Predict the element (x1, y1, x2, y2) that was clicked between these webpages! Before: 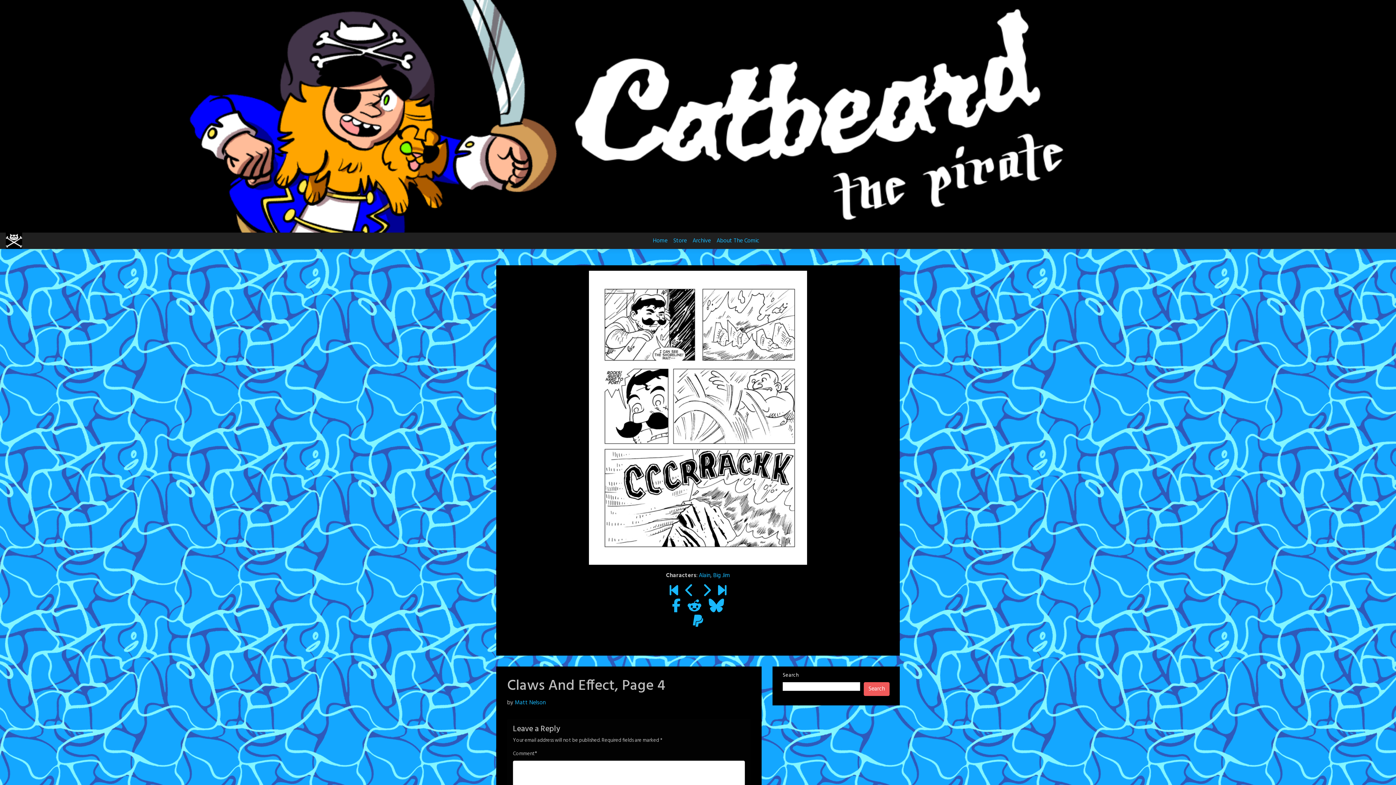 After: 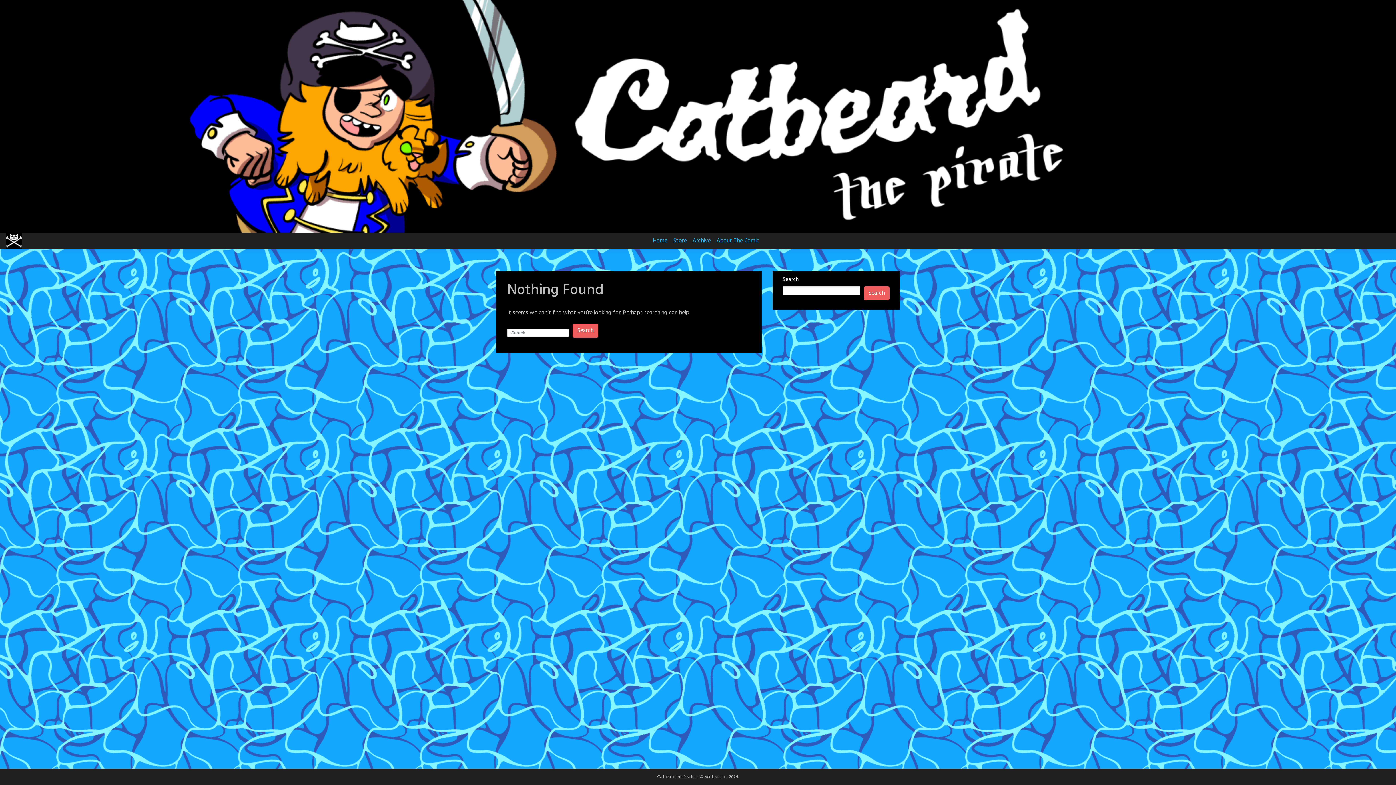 Action: label: Matt Nelson bbox: (514, 698, 545, 708)